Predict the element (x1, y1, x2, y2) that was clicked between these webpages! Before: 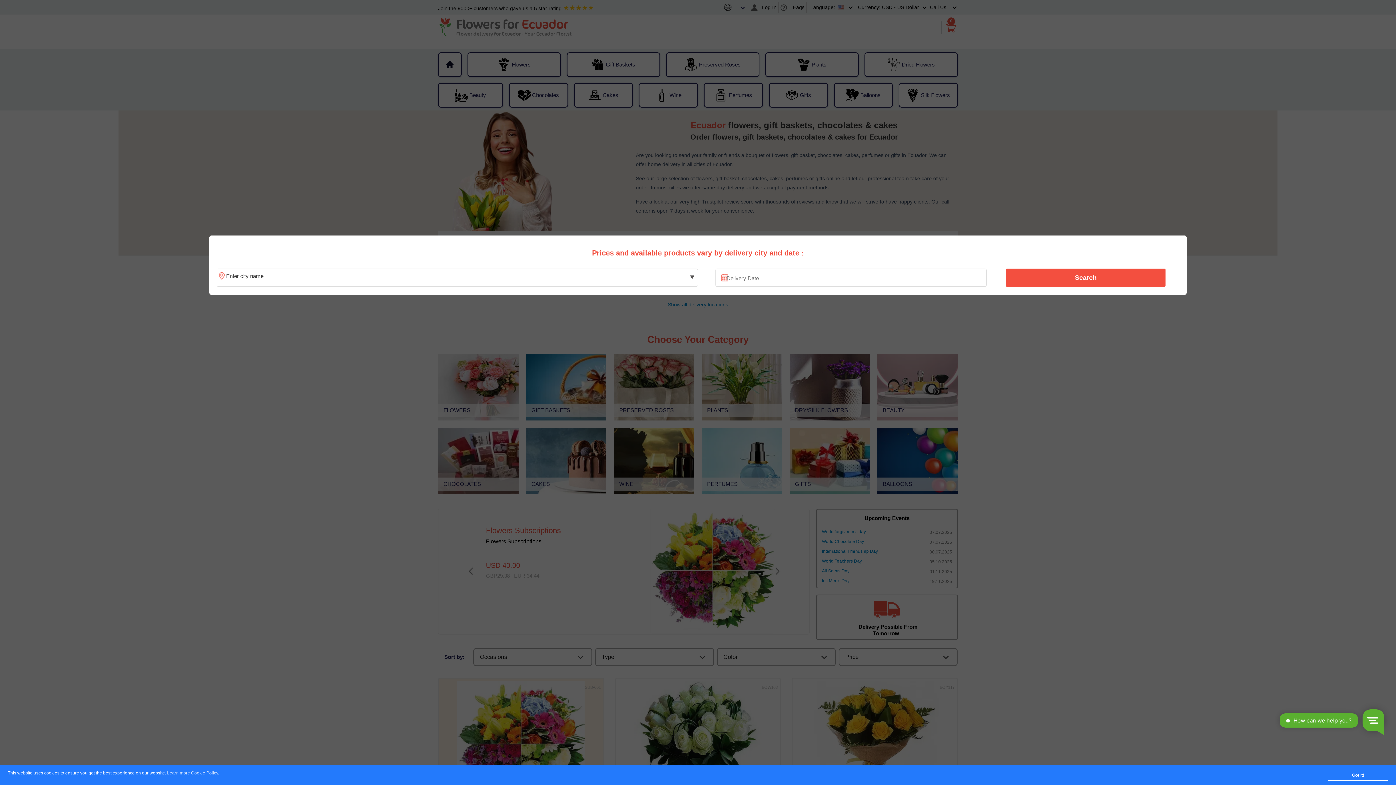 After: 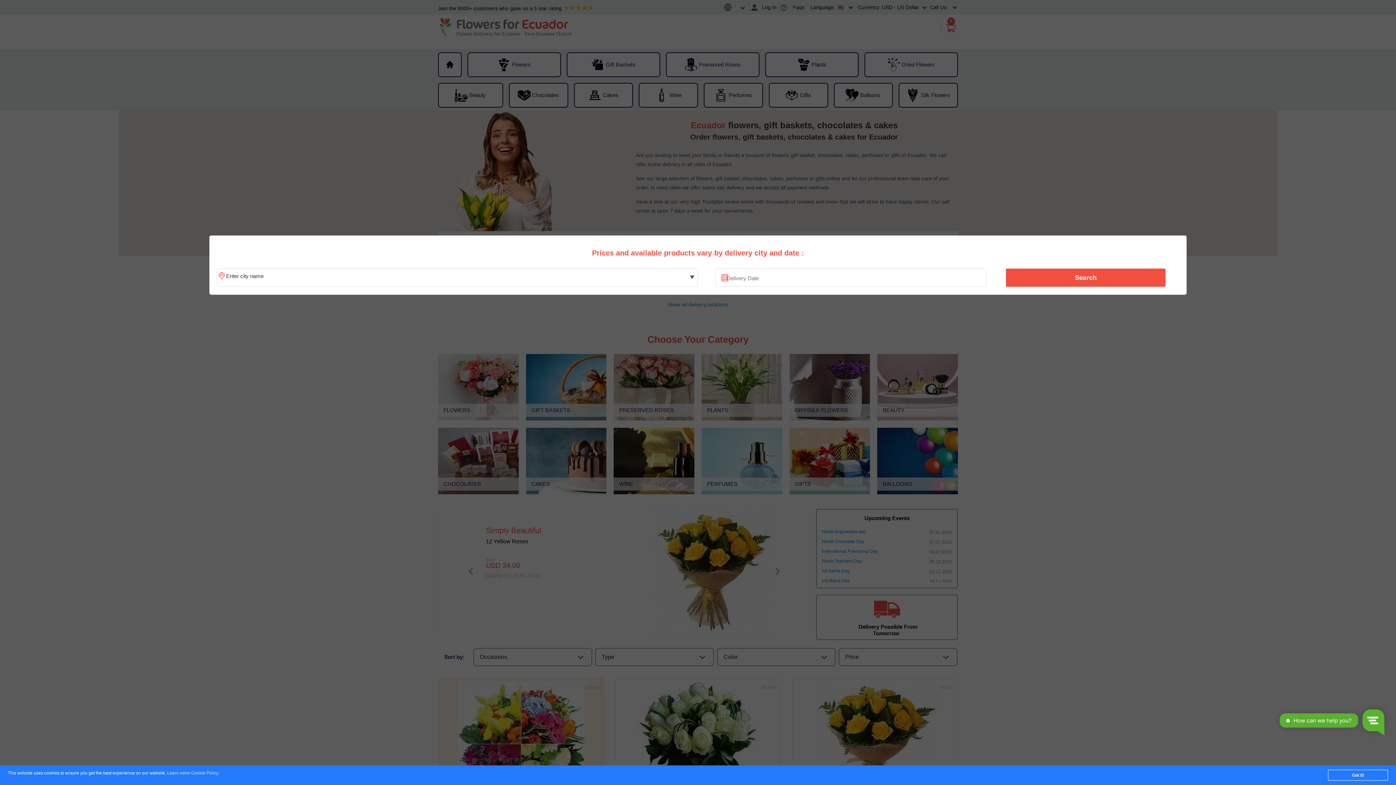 Action: bbox: (167, 771, 218, 776) label: Learn more Cookie Policy